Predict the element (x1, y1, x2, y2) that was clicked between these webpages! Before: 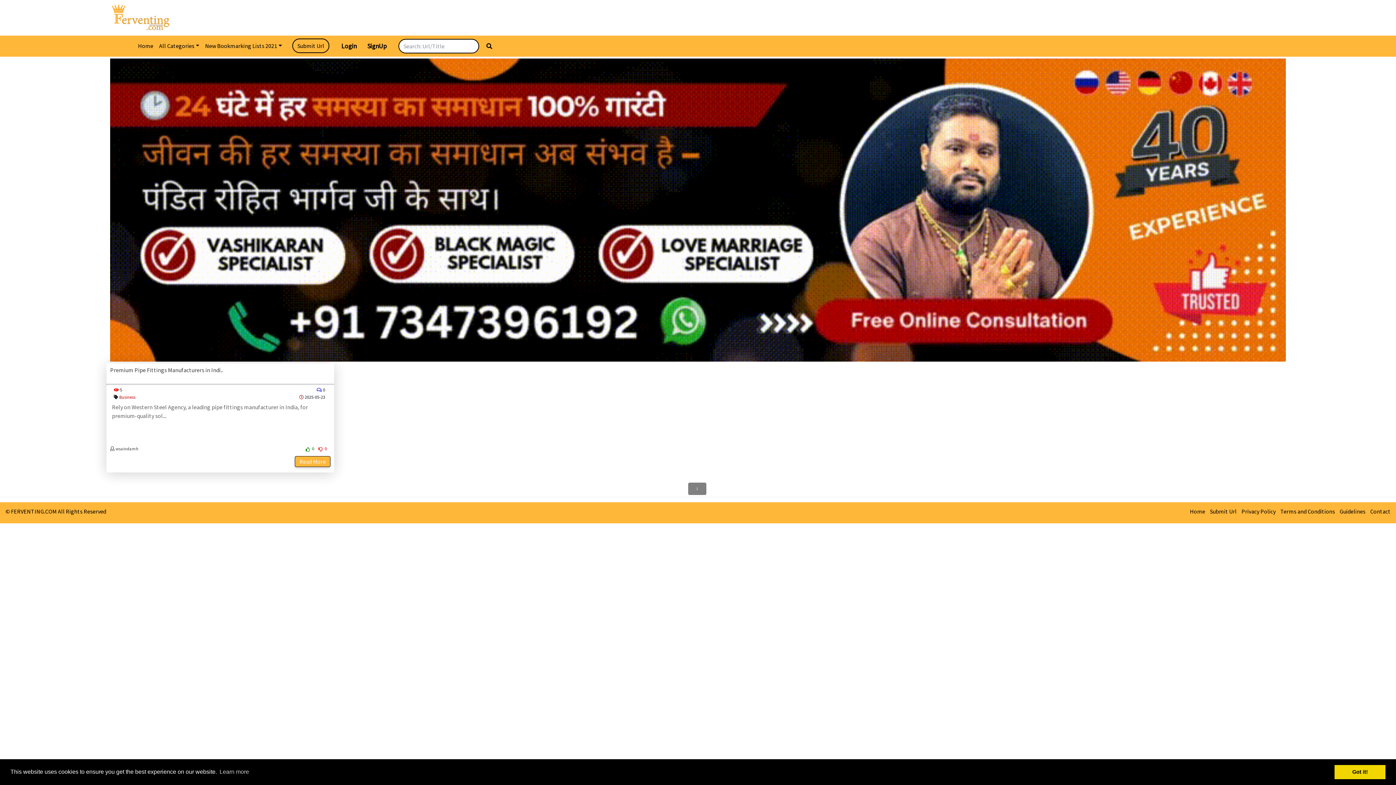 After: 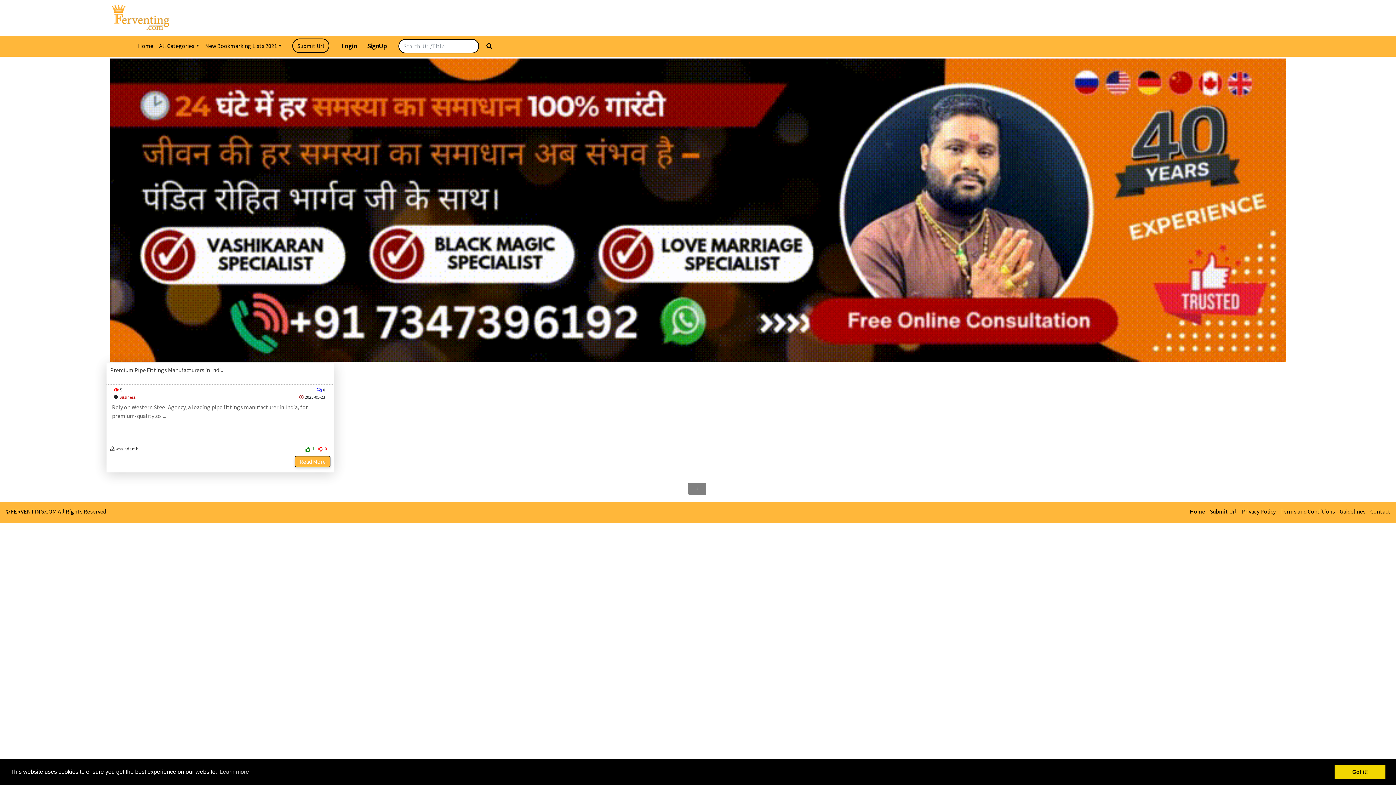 Action: bbox: (305, 446, 316, 451) label:  0 